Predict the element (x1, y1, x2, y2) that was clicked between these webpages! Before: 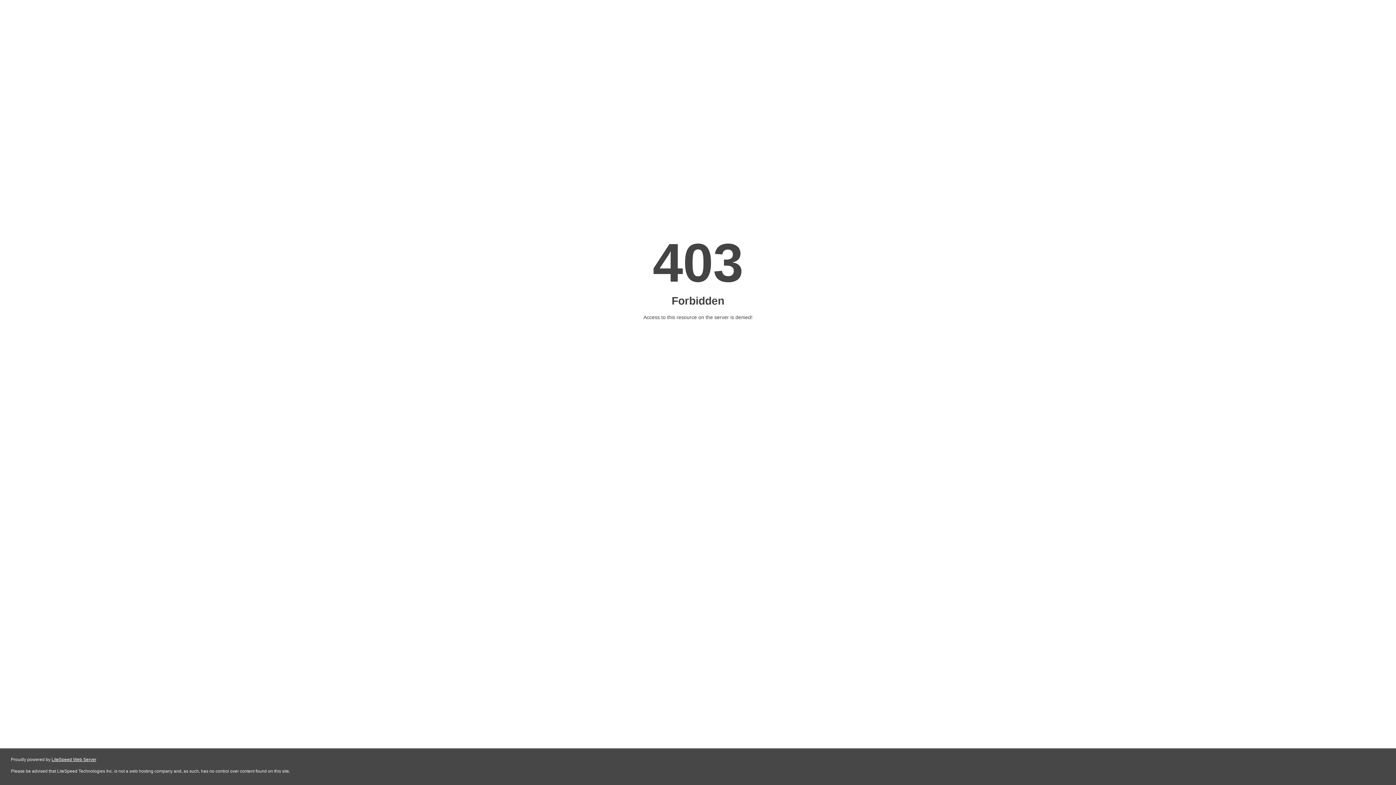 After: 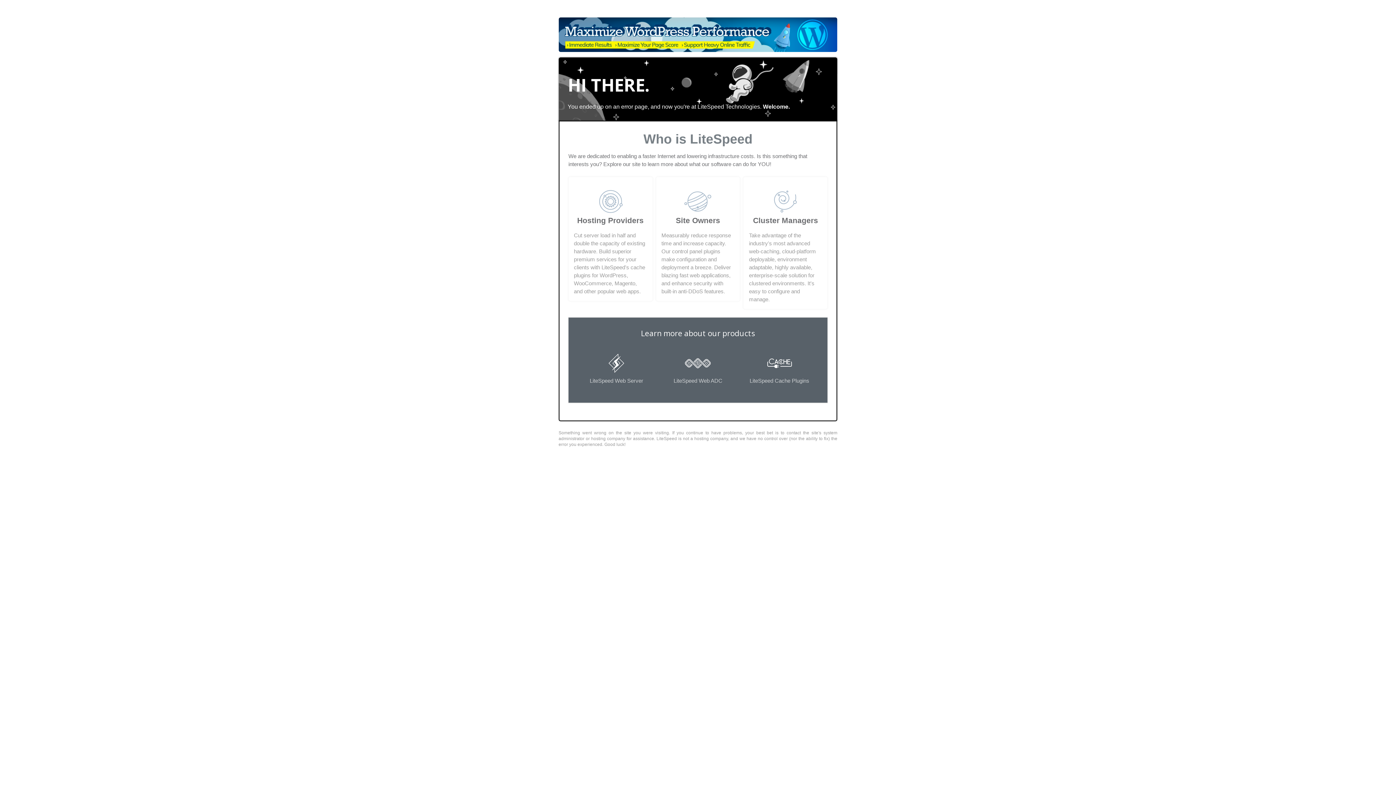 Action: bbox: (51, 757, 96, 762) label: LiteSpeed Web Server